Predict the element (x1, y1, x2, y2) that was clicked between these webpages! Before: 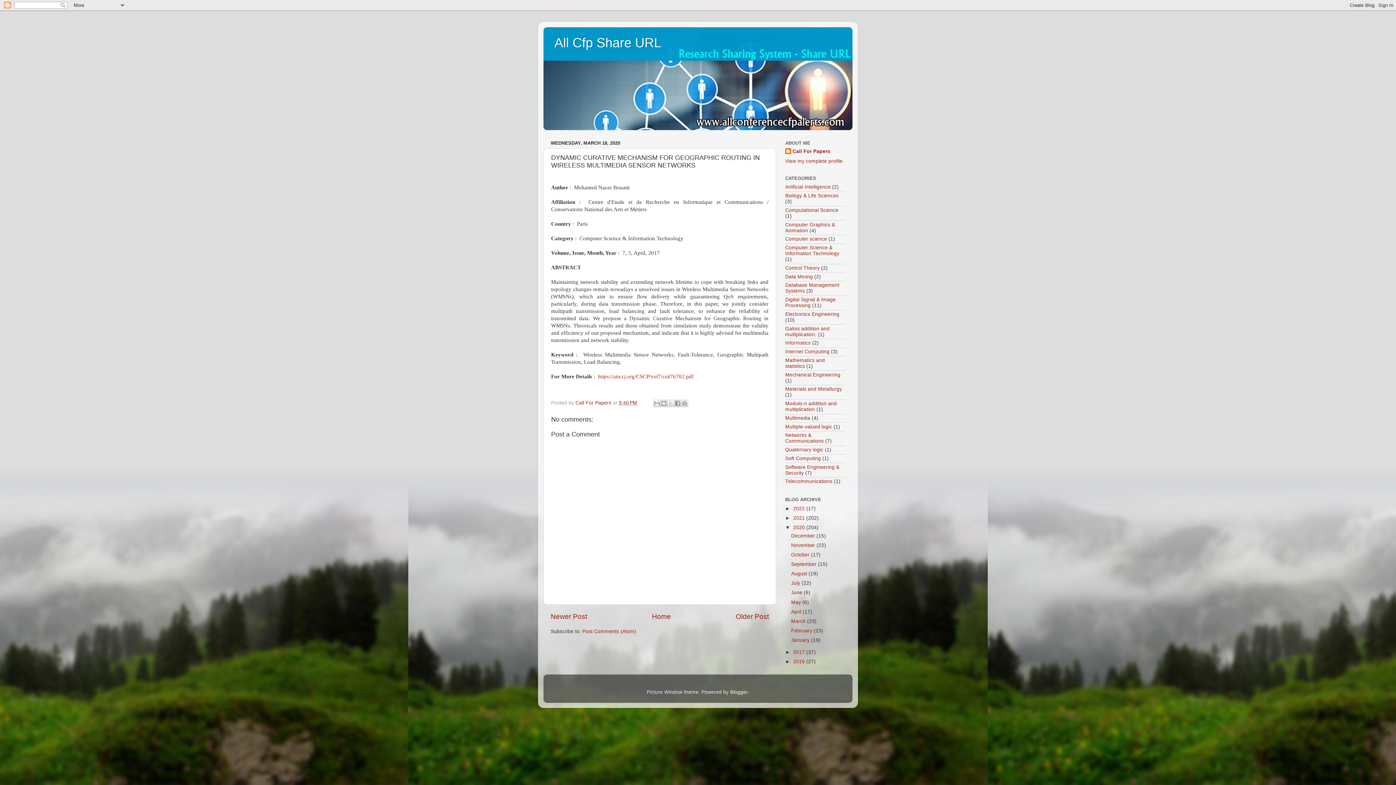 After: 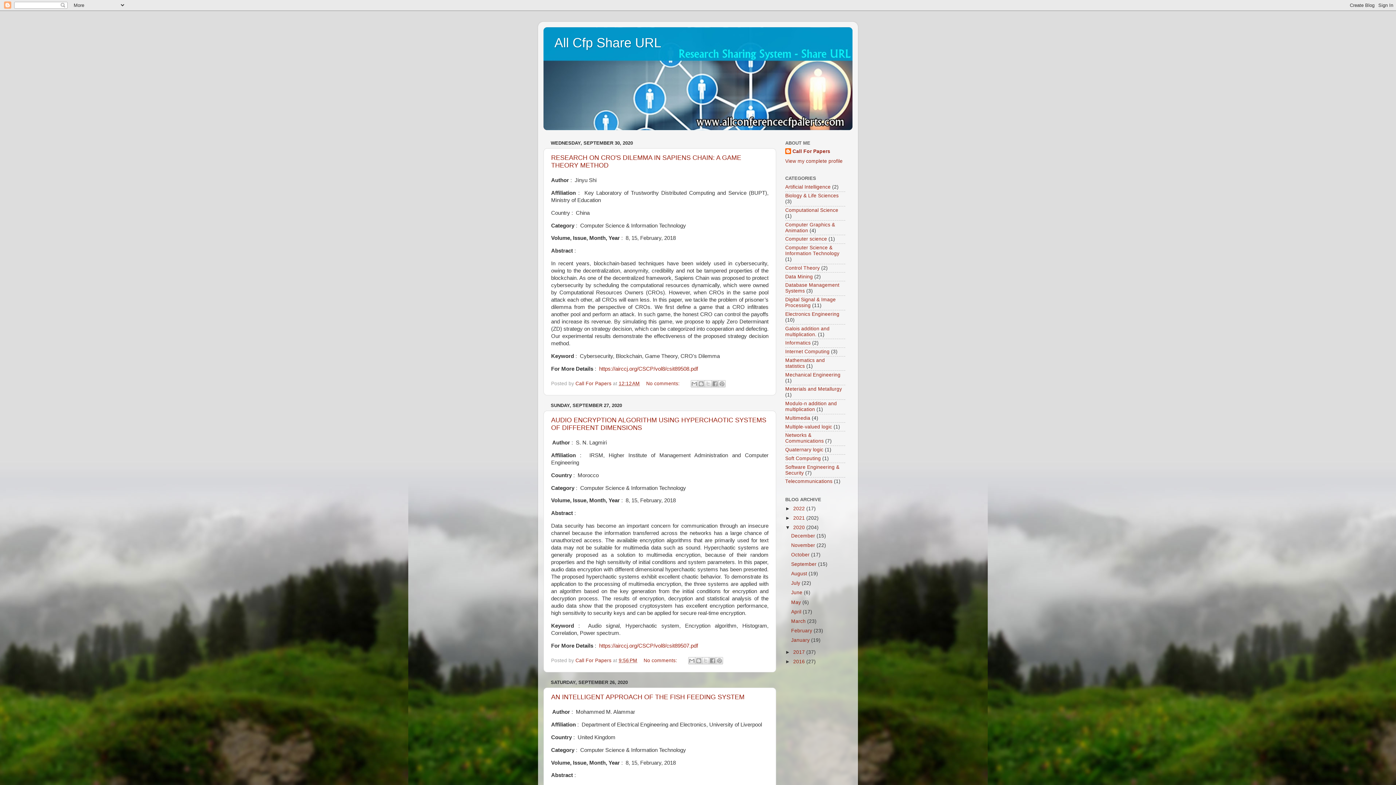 Action: bbox: (791, 561, 818, 567) label: September 